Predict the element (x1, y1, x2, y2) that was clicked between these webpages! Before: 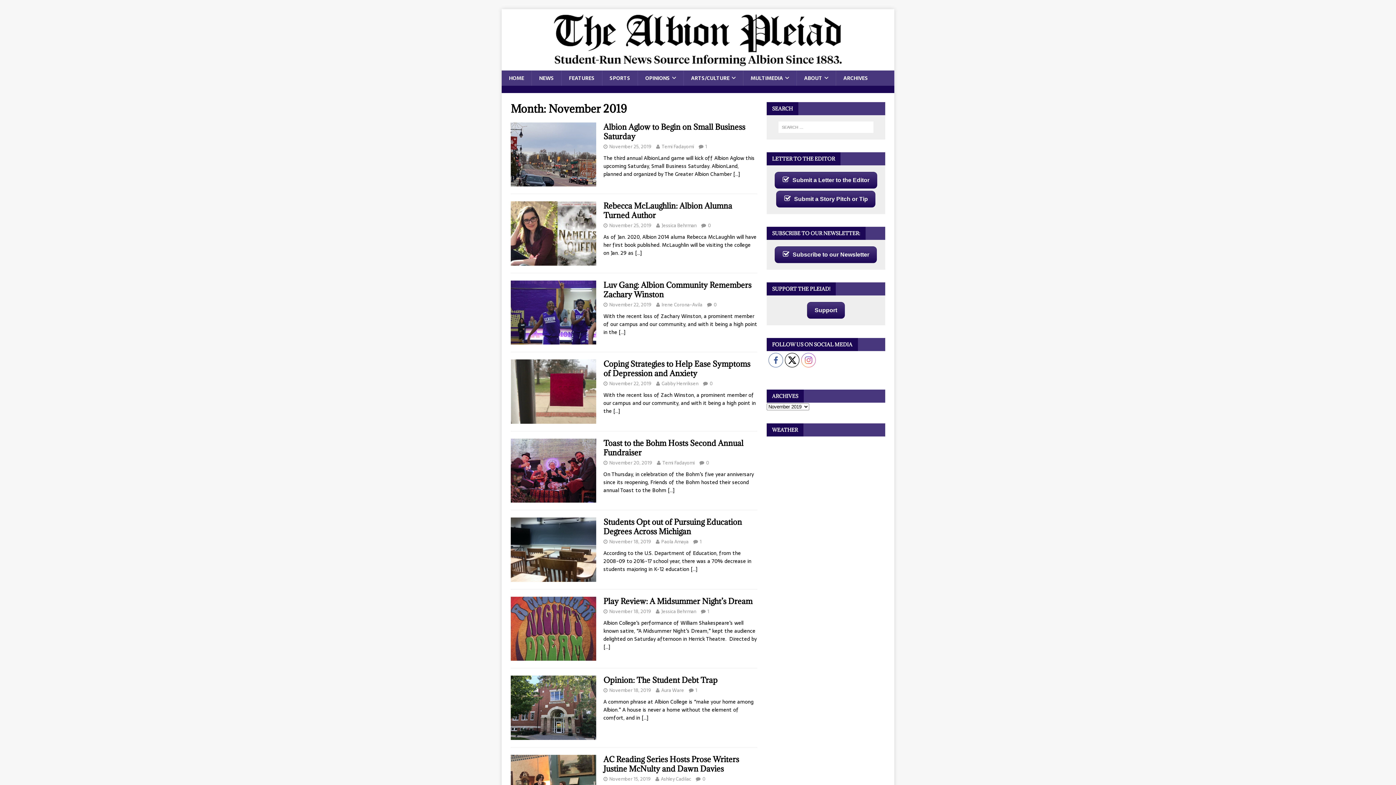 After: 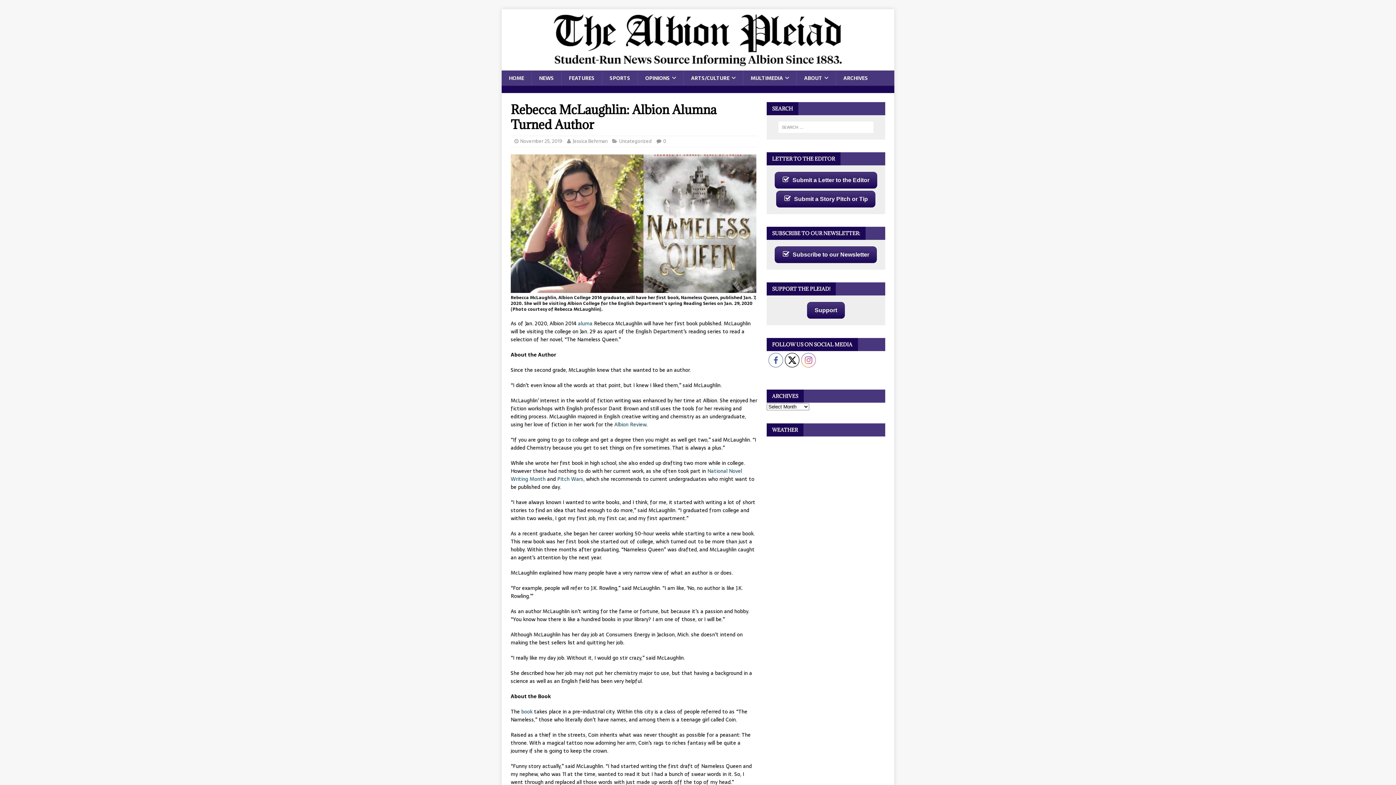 Action: bbox: (510, 257, 596, 265)